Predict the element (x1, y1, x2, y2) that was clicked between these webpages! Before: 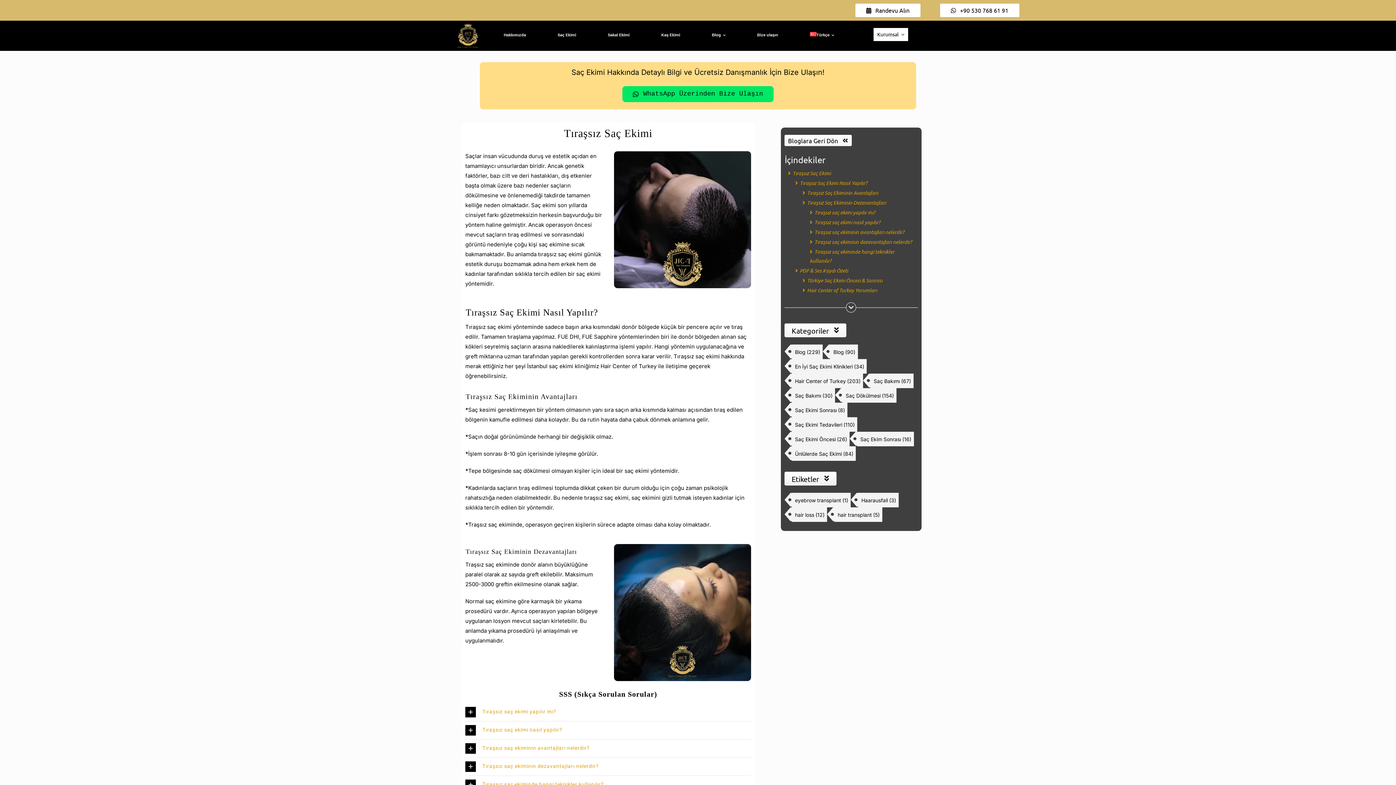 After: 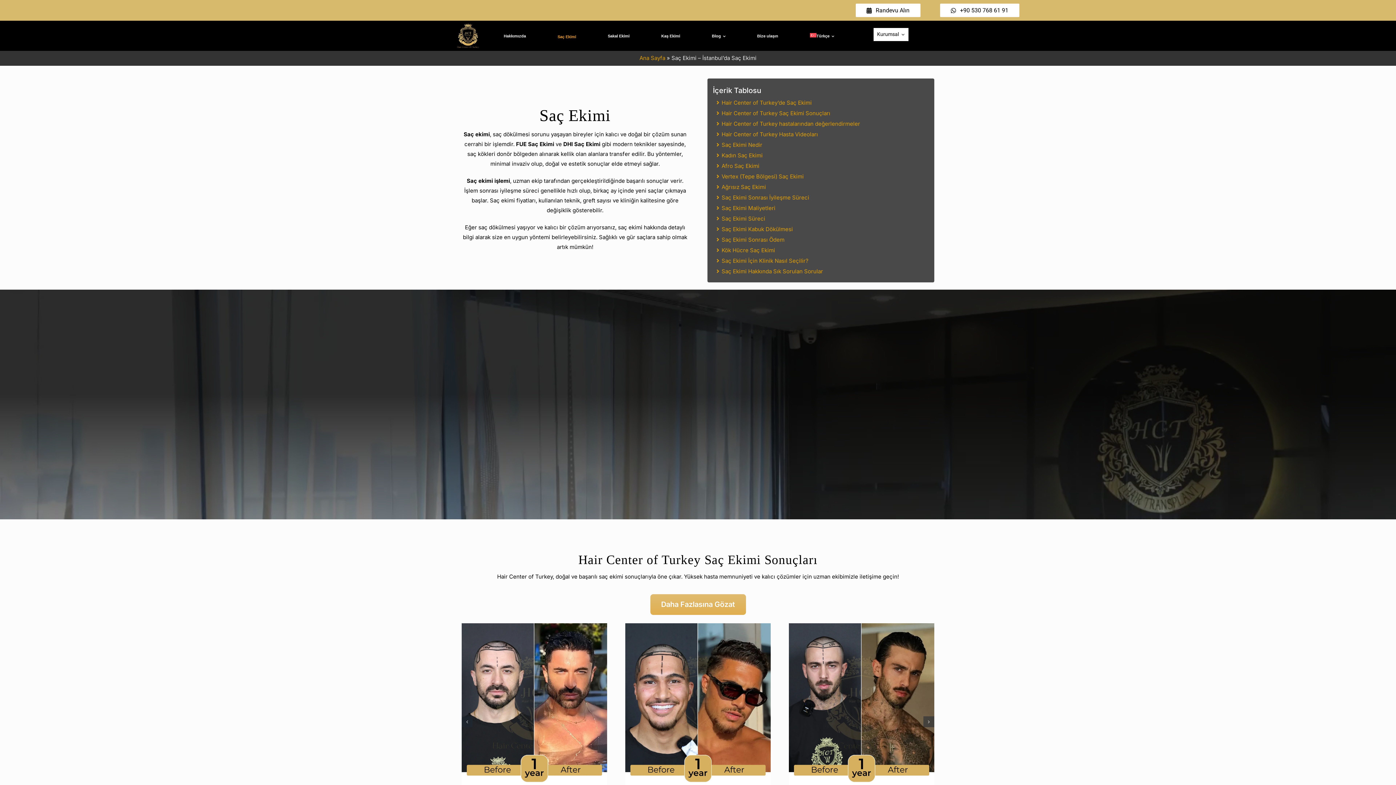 Action: label: Saç Ekimi bbox: (557, 20, 576, 44)